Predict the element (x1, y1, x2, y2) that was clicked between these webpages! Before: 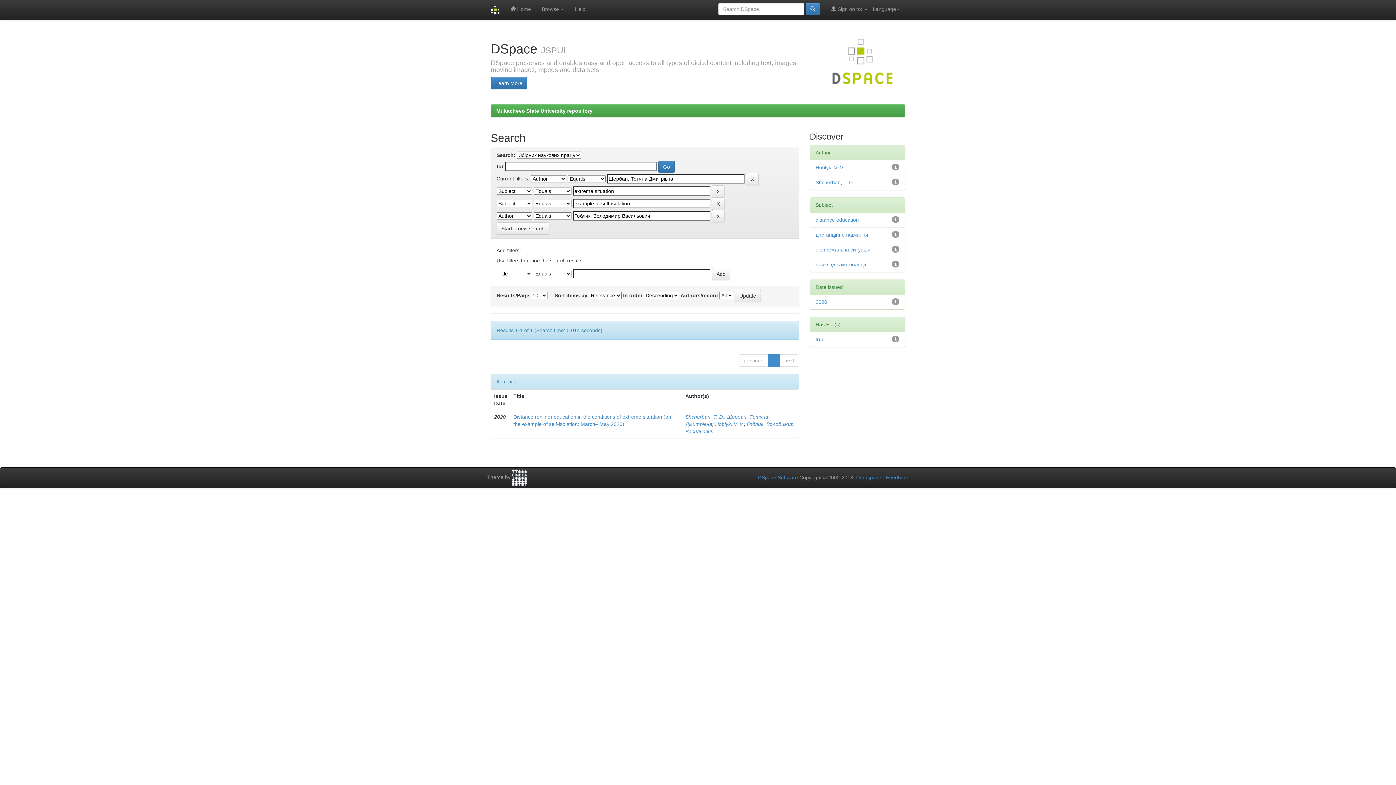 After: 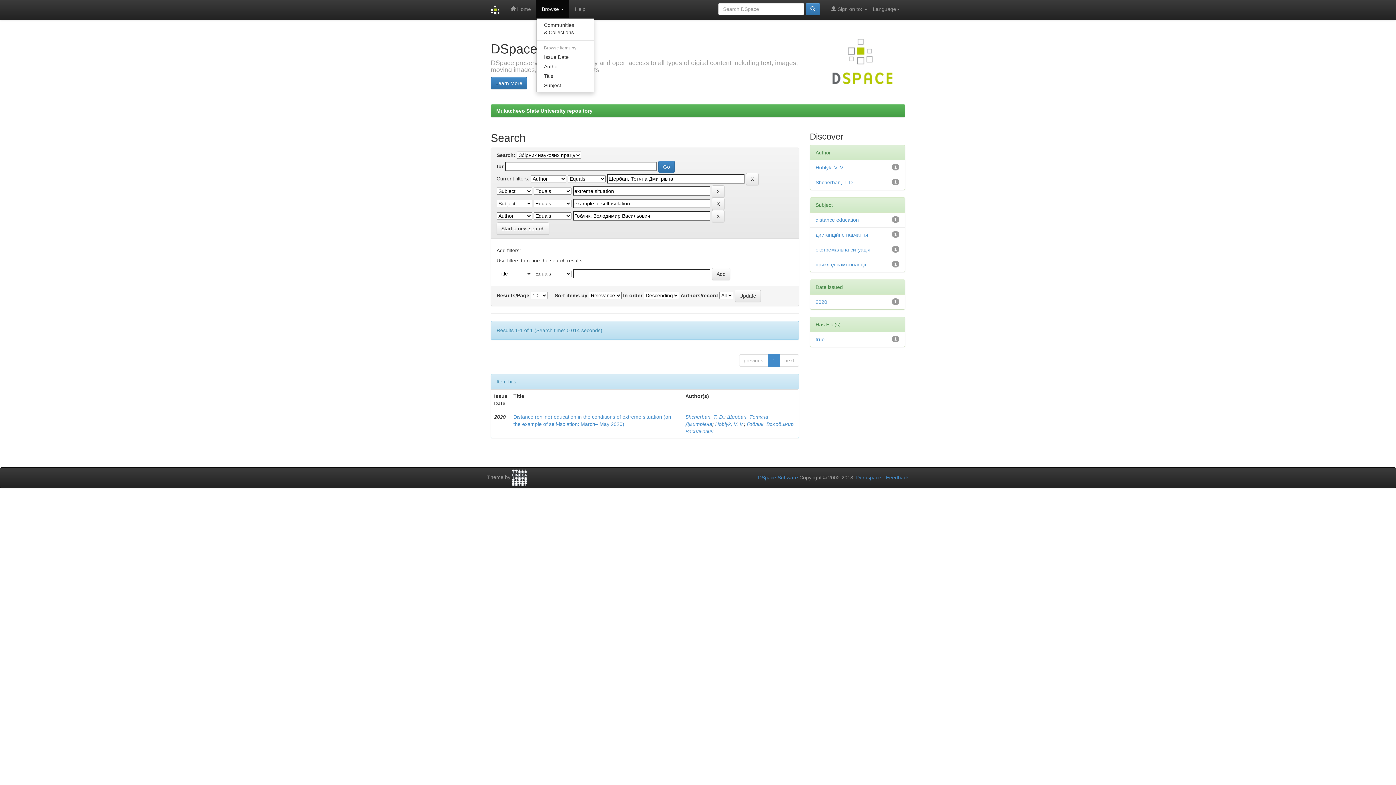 Action: label: Browse  bbox: (536, 0, 569, 18)